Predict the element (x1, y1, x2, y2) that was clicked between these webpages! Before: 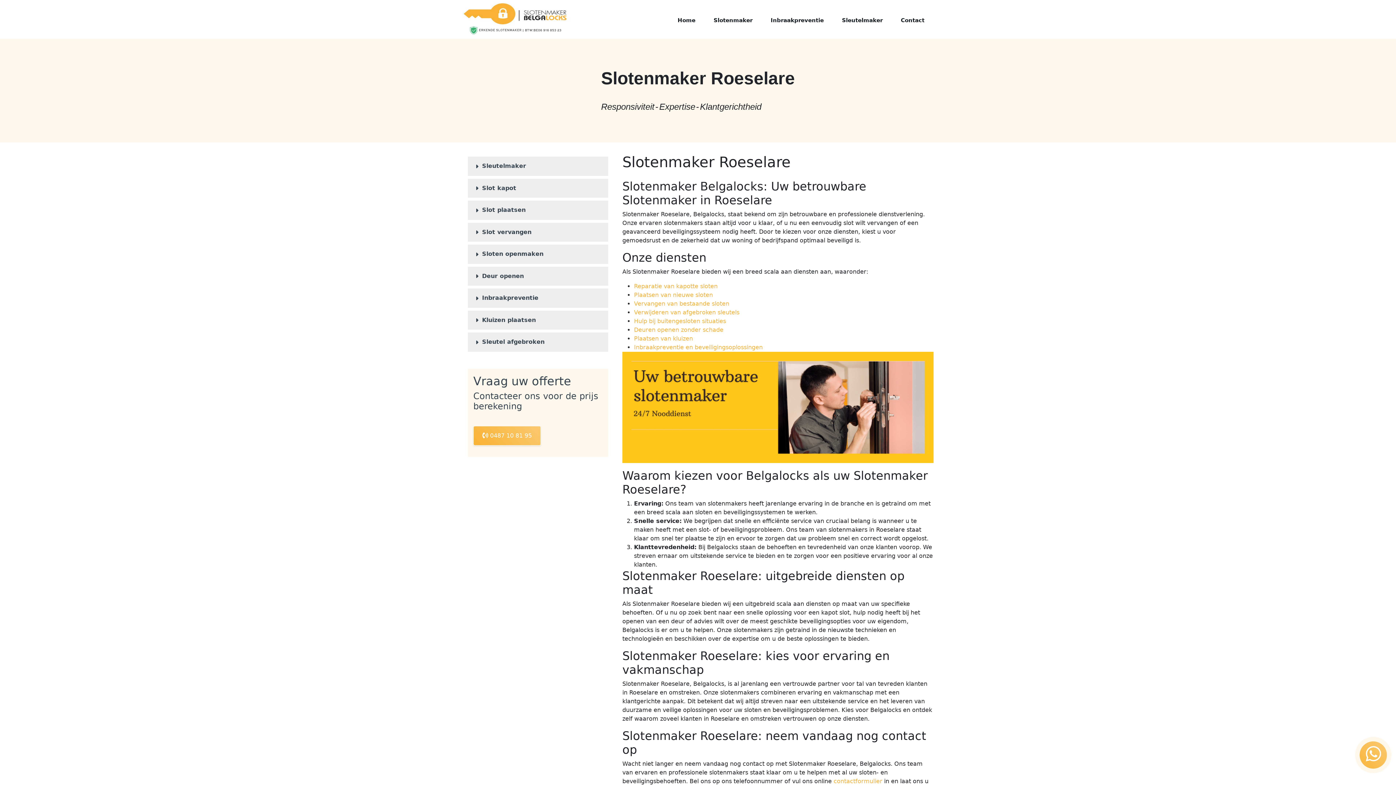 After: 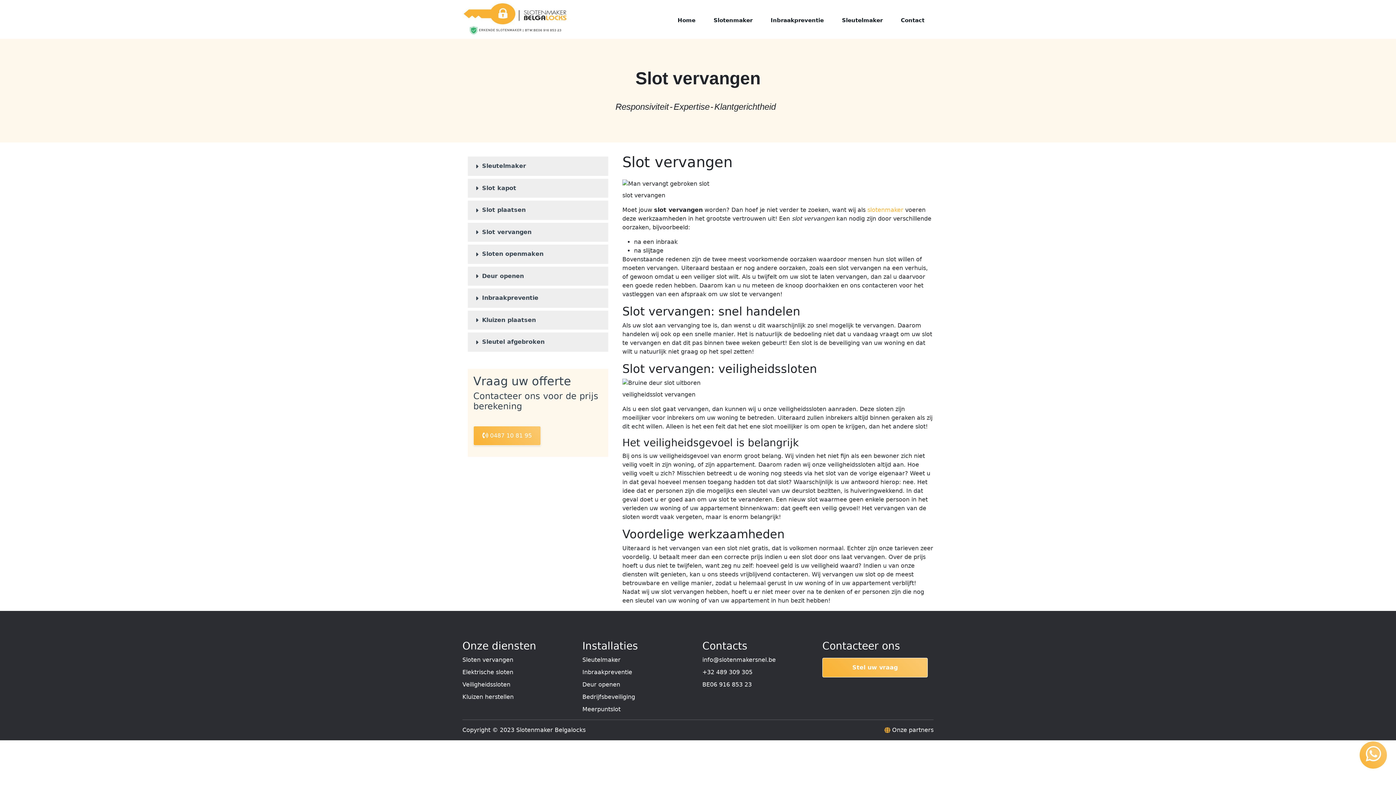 Action: bbox: (634, 300, 729, 307) label: Vervangen van bestaande sloten